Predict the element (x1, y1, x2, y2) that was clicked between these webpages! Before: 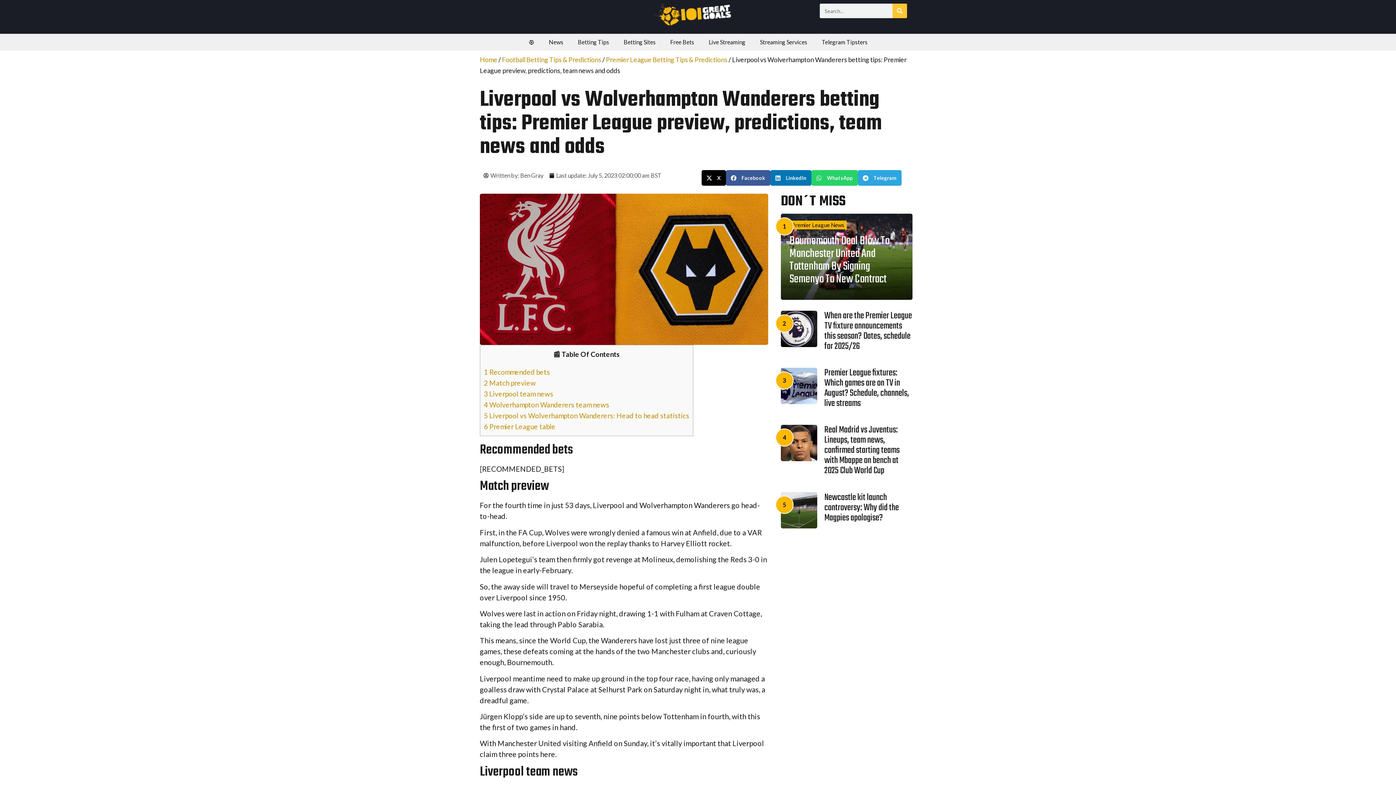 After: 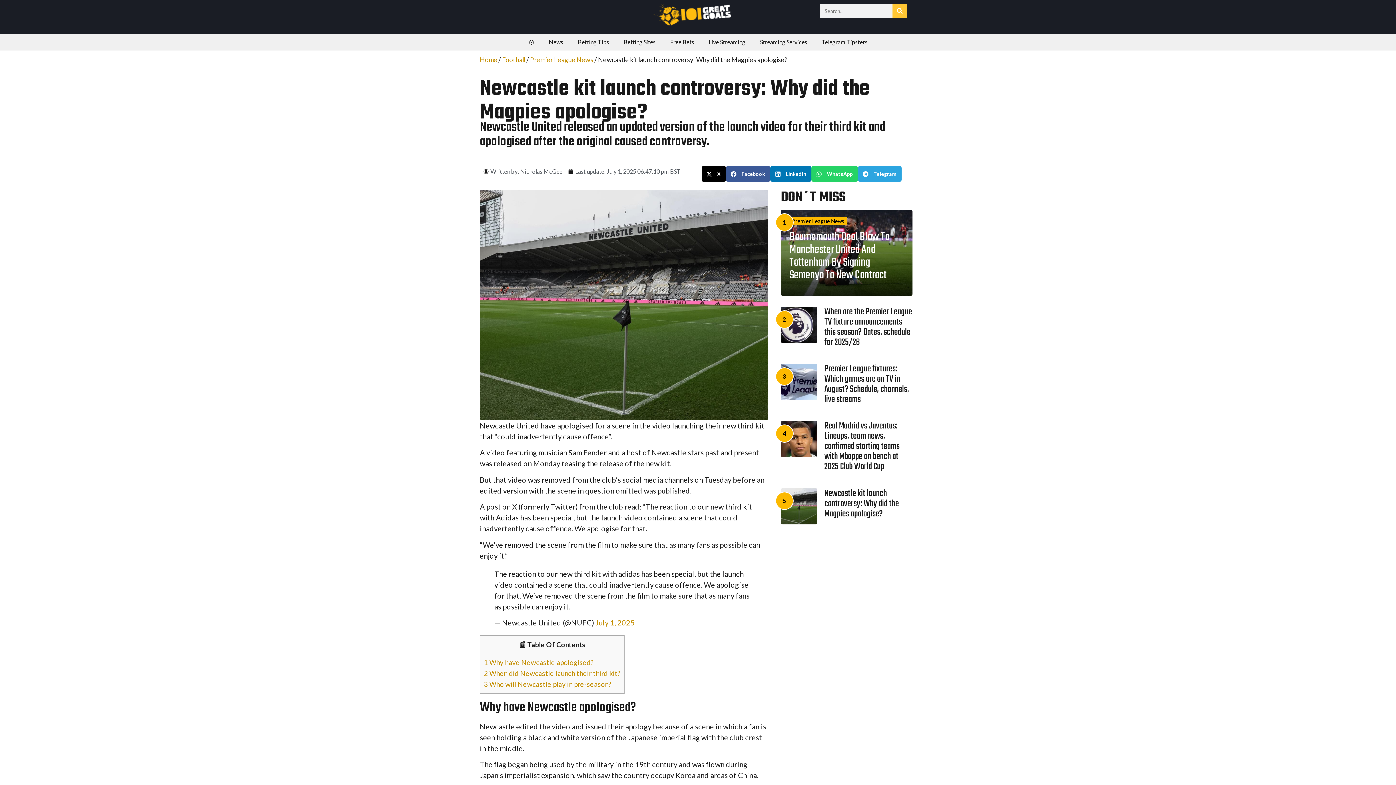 Action: bbox: (780, 492, 817, 528)